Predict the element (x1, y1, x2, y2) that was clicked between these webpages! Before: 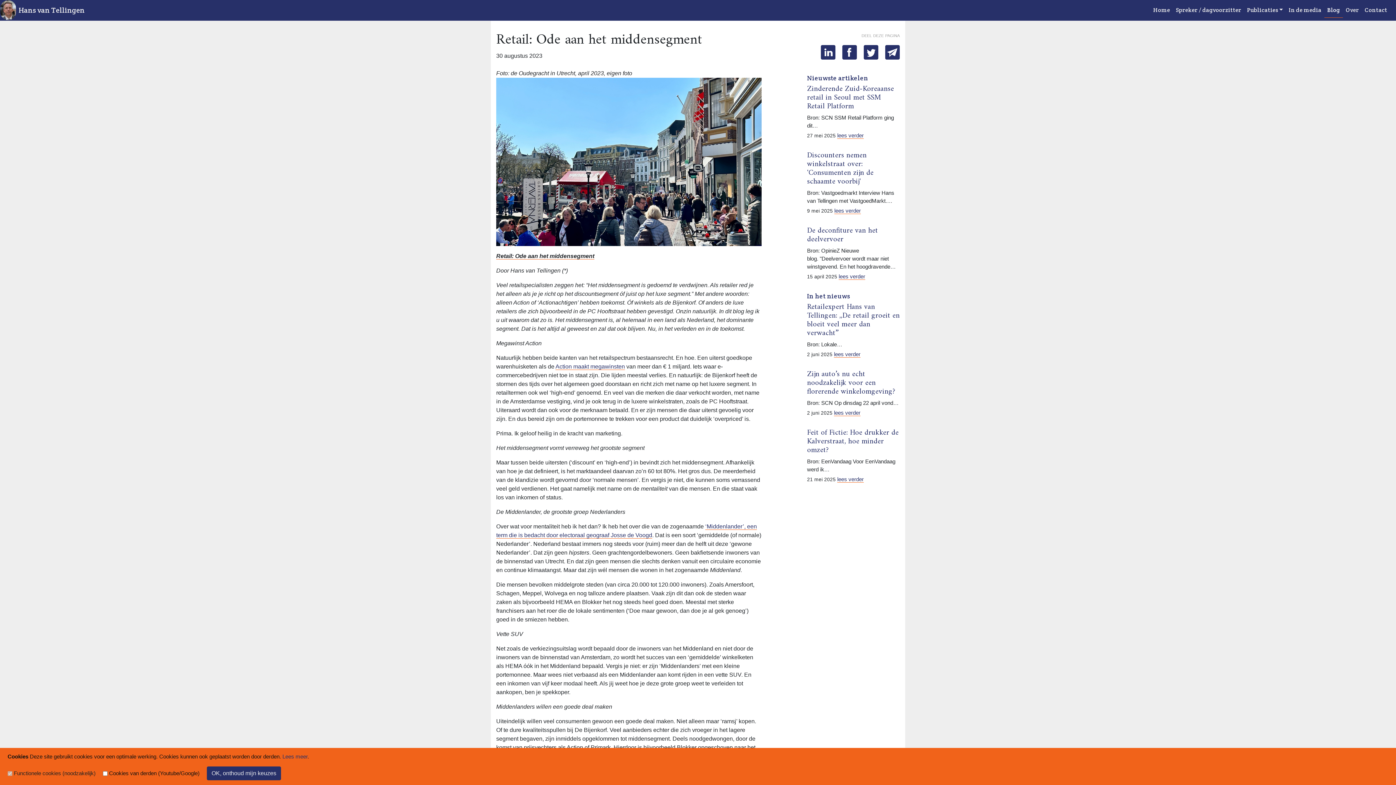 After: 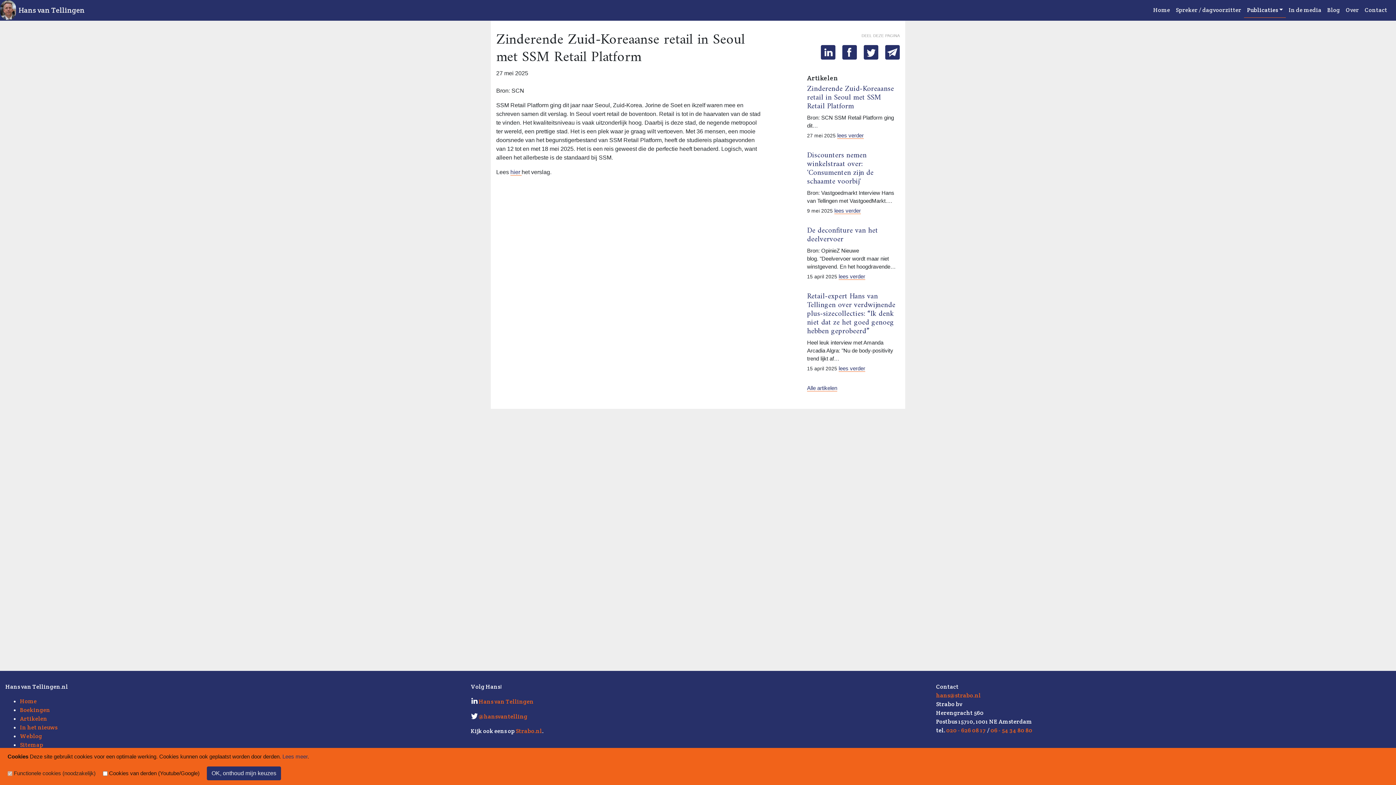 Action: bbox: (807, 82, 894, 113) label: Zinderende Zuid-Koreaanse retail in Seoul met SSM Retail Platform